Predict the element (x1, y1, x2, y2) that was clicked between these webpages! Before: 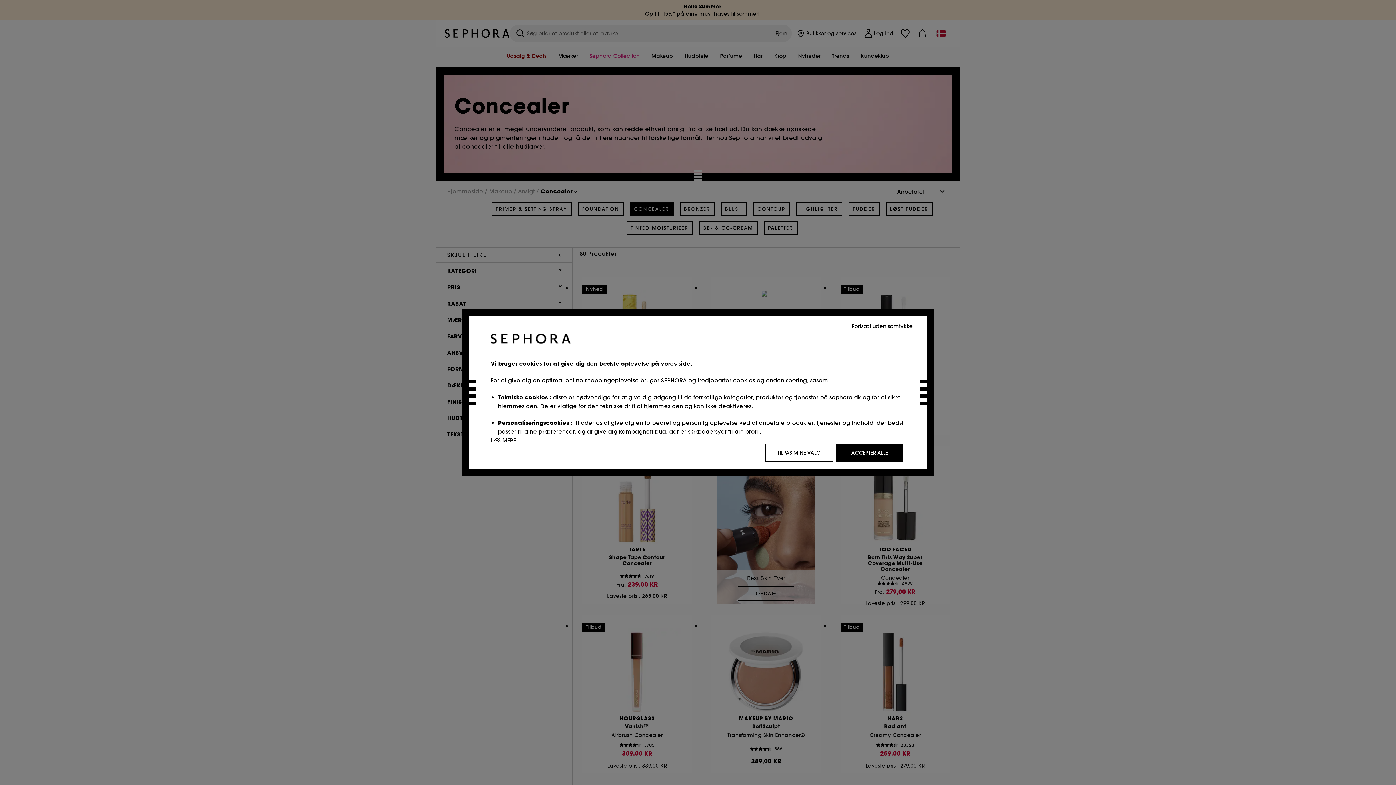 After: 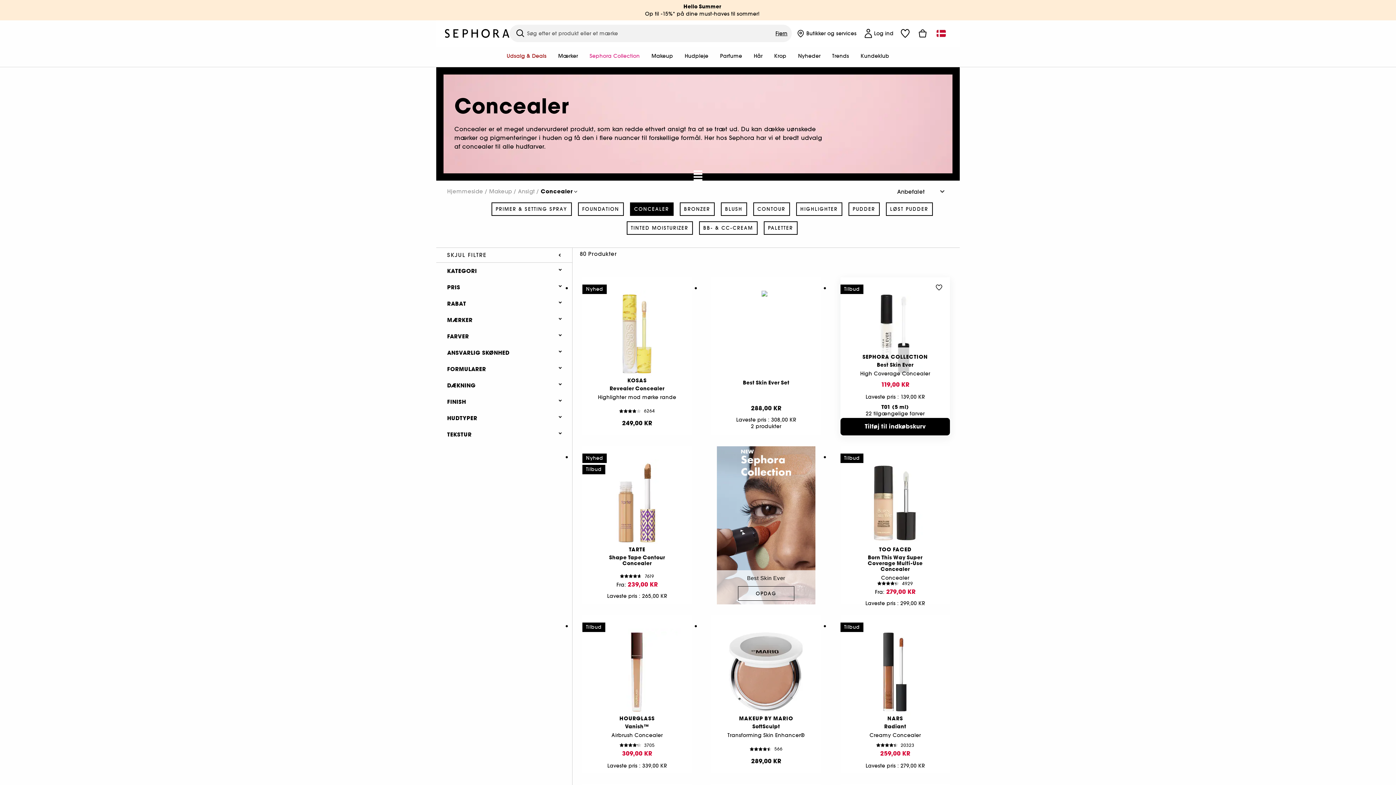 Action: bbox: (848, 321, 916, 330) label: Fortsæt uden samtykke